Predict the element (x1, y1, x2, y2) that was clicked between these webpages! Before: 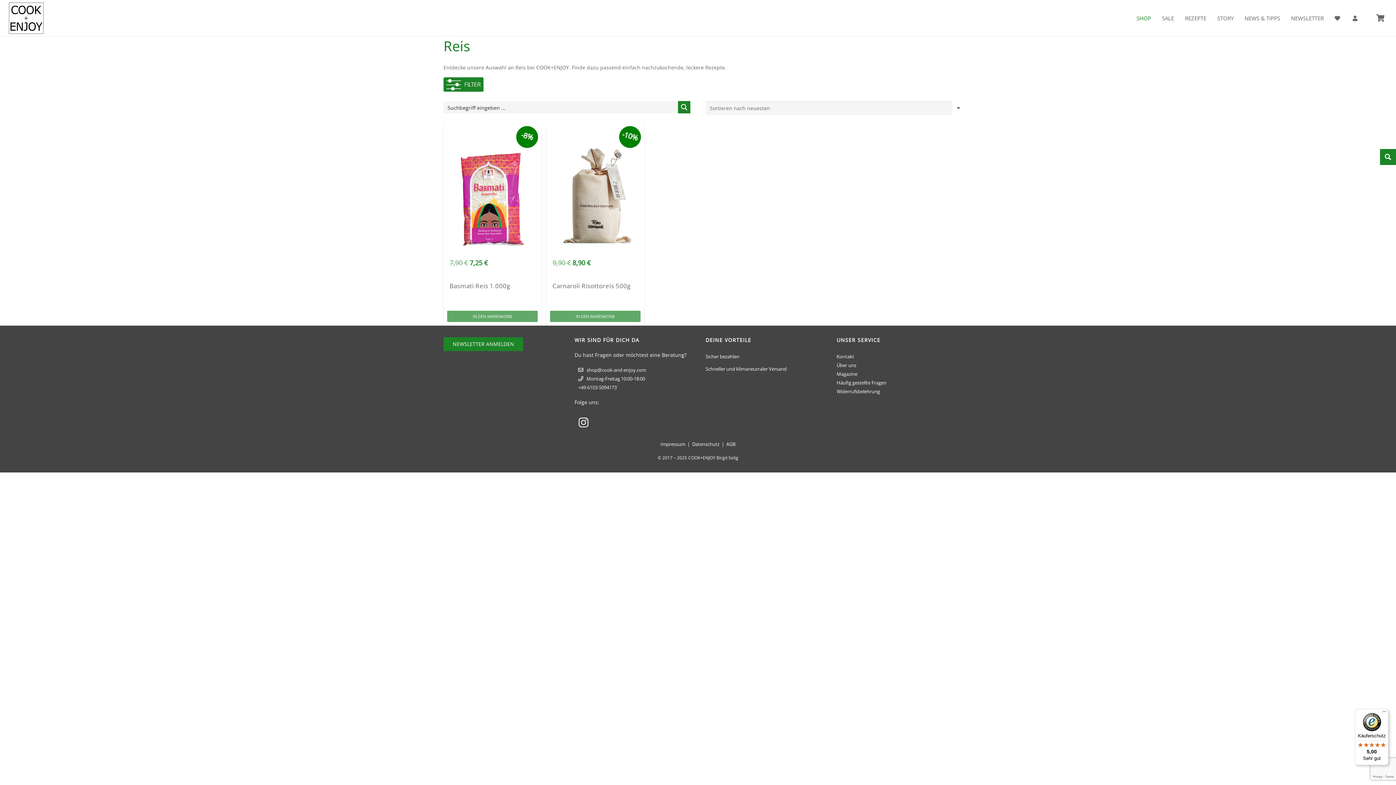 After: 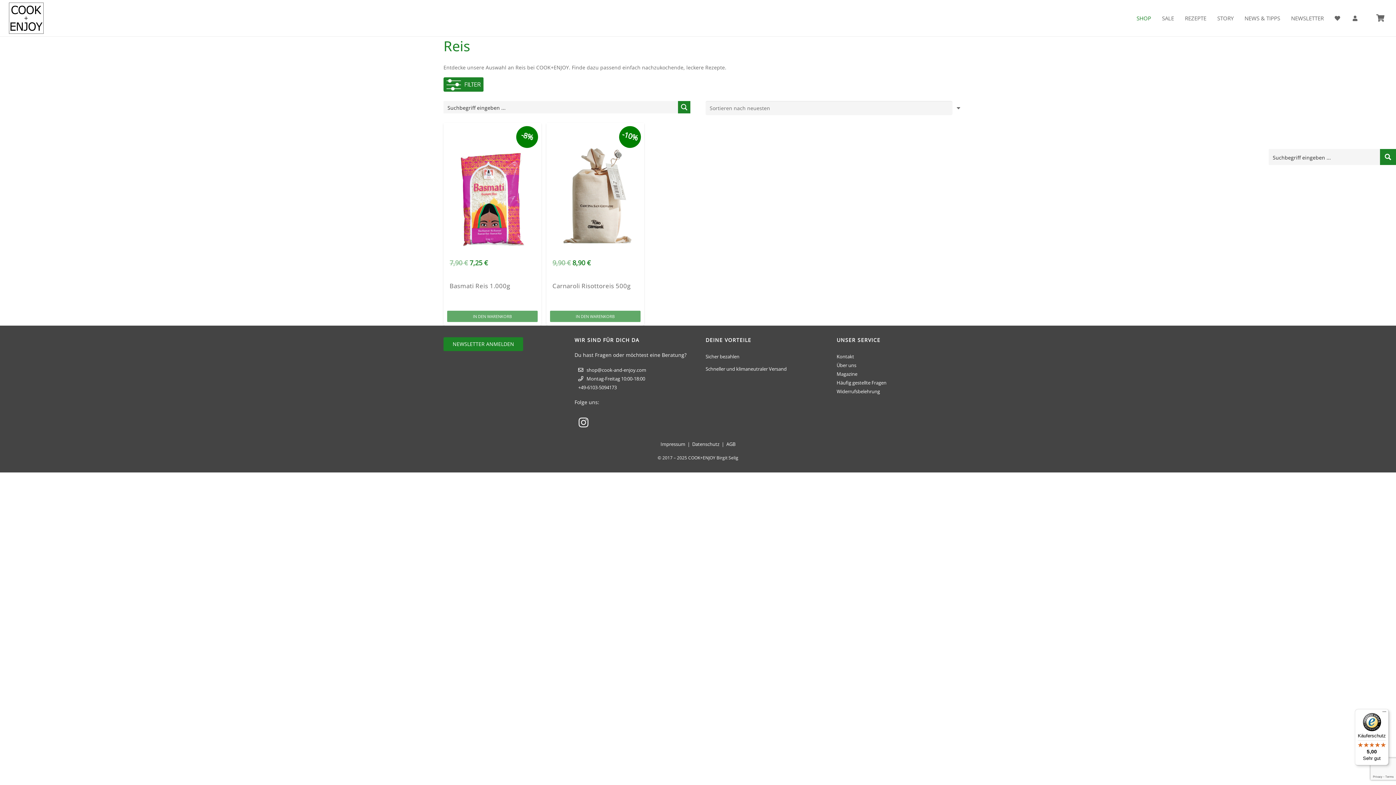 Action: label: Search magnifier button bbox: (1380, 149, 1396, 165)